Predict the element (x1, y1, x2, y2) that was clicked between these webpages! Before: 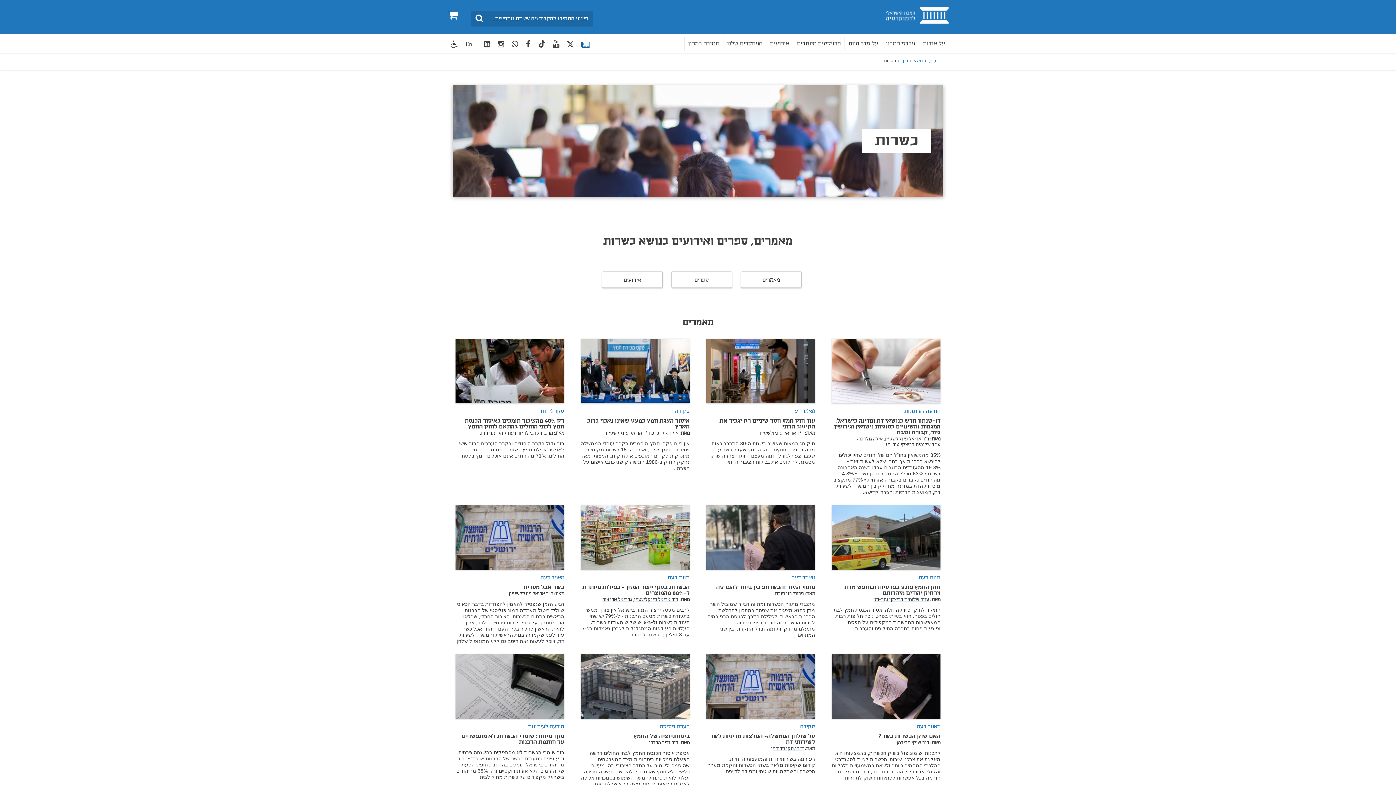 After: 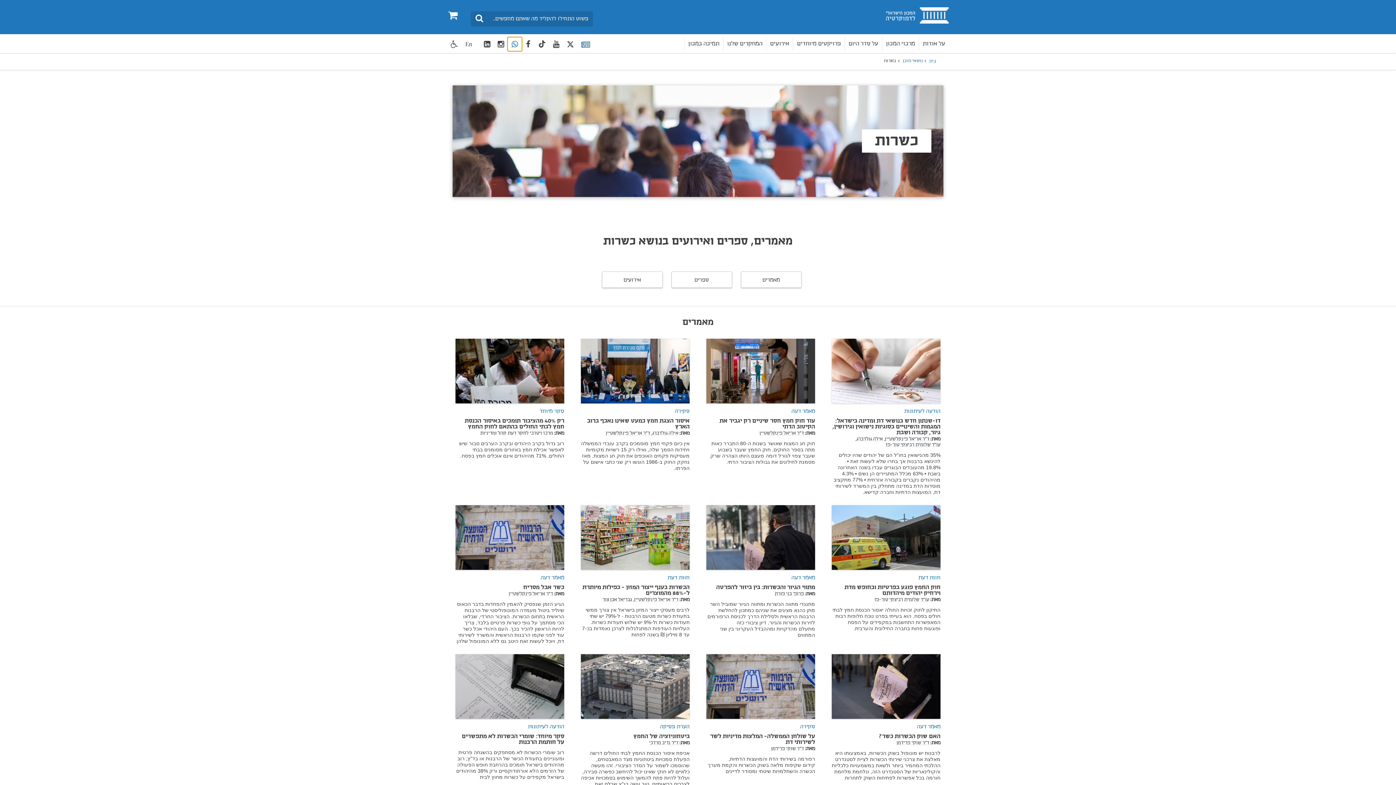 Action: bbox: (508, 37, 521, 50) label: WhatsApp